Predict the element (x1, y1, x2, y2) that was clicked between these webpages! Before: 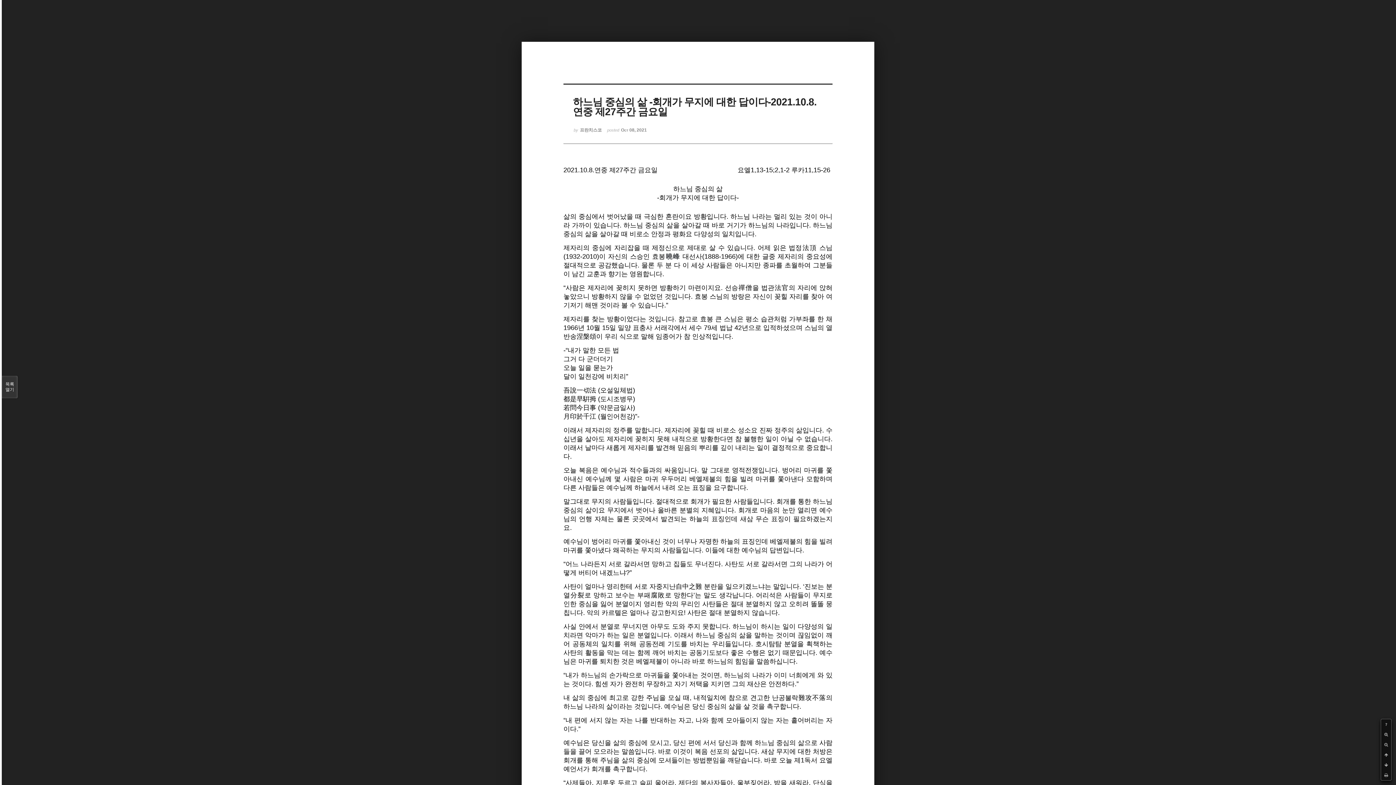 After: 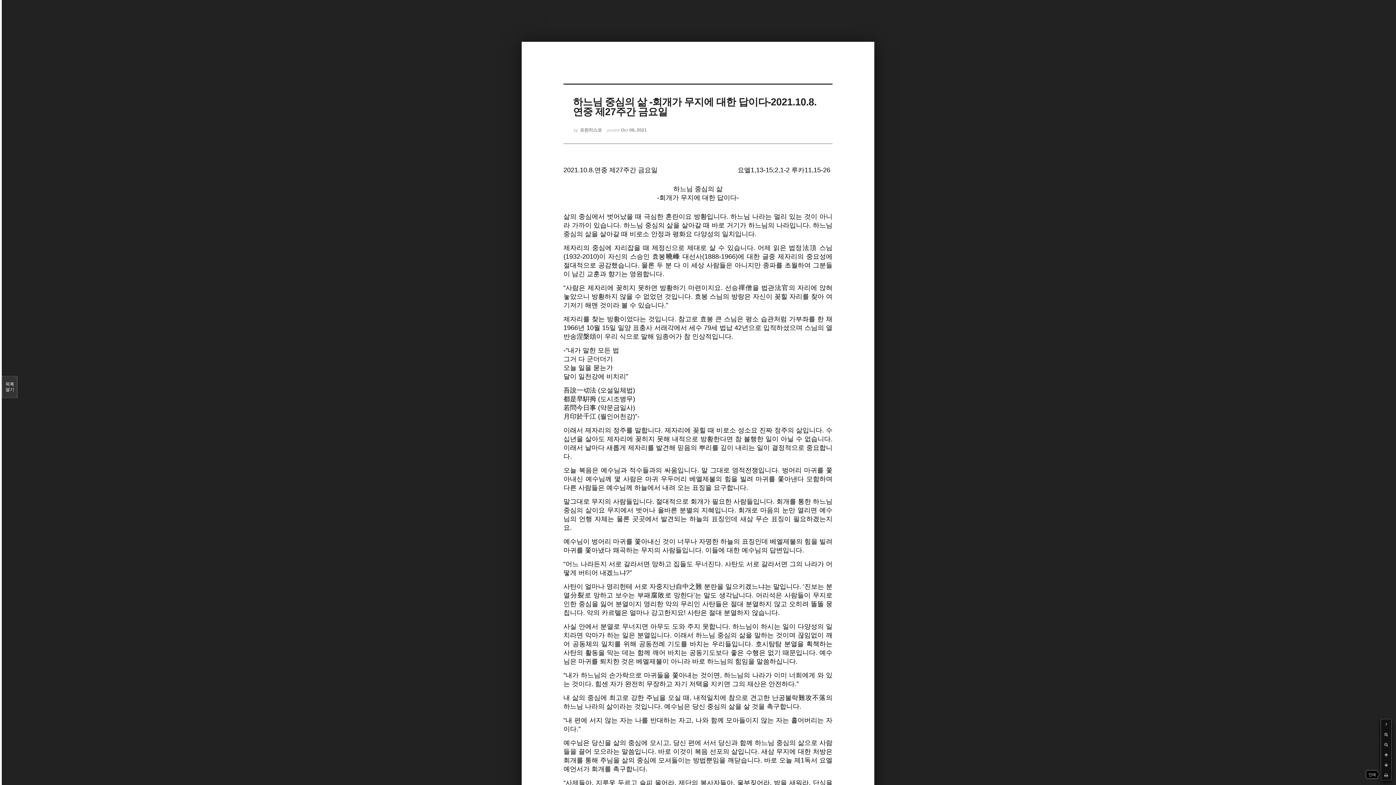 Action: bbox: (1381, 770, 1391, 780)